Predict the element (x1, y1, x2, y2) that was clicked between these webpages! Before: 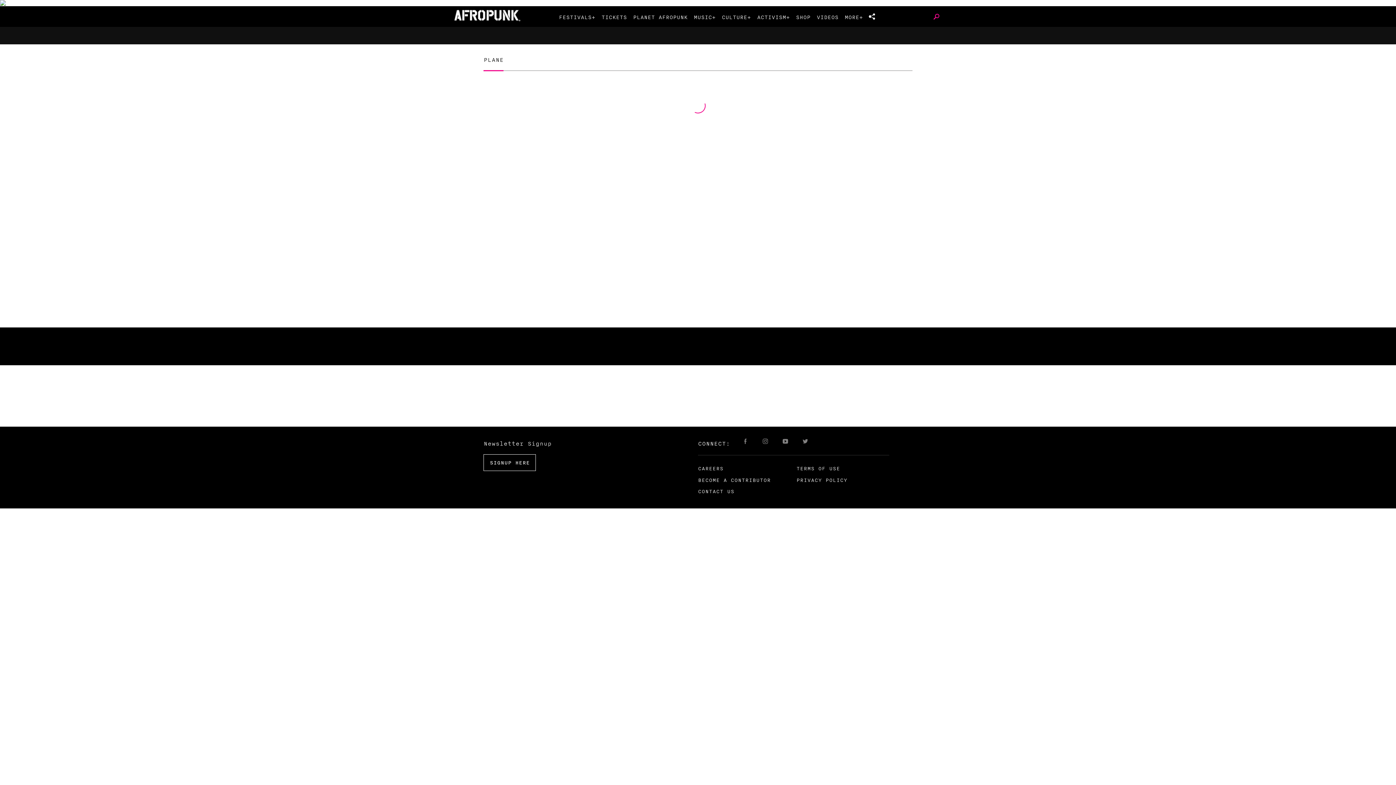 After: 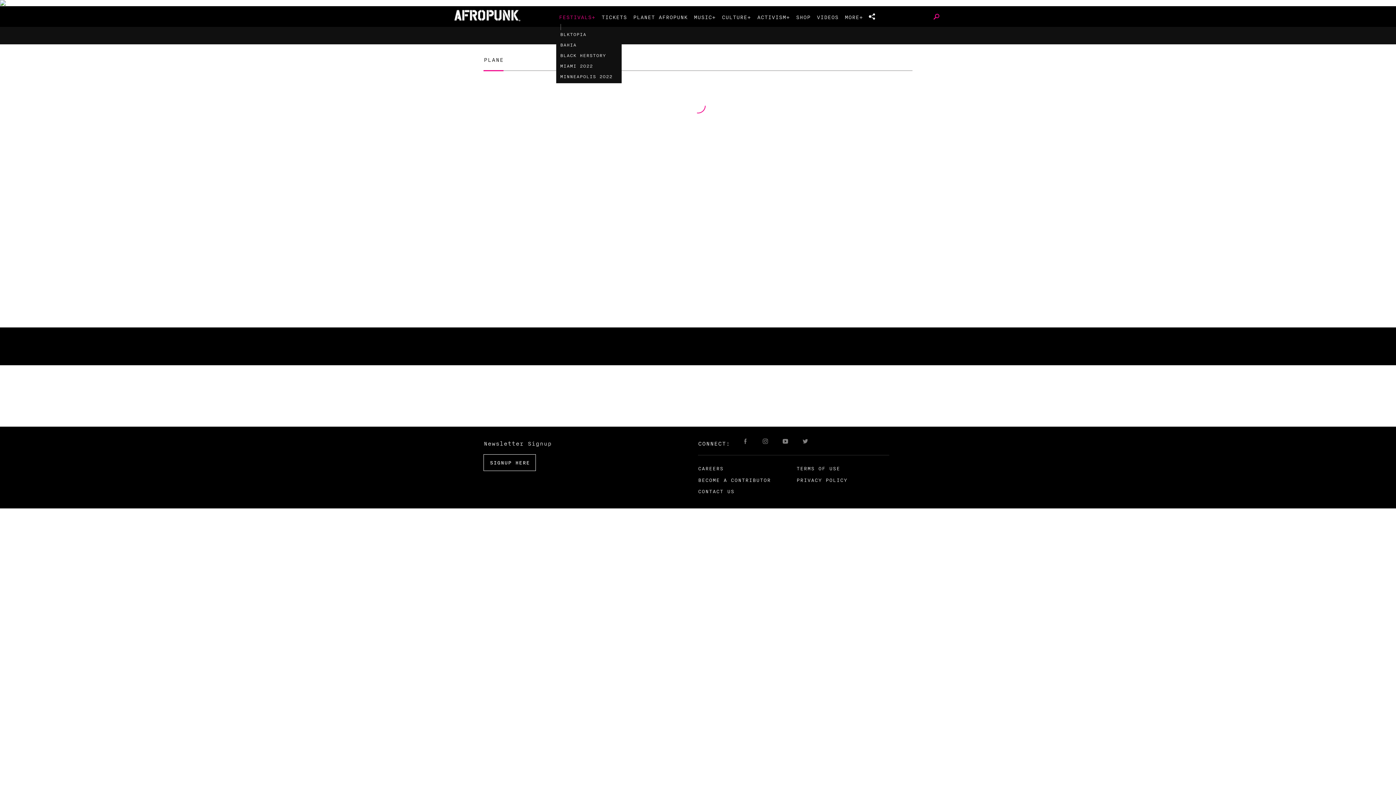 Action: bbox: (559, 11, 595, 21) label: FESTIVALS